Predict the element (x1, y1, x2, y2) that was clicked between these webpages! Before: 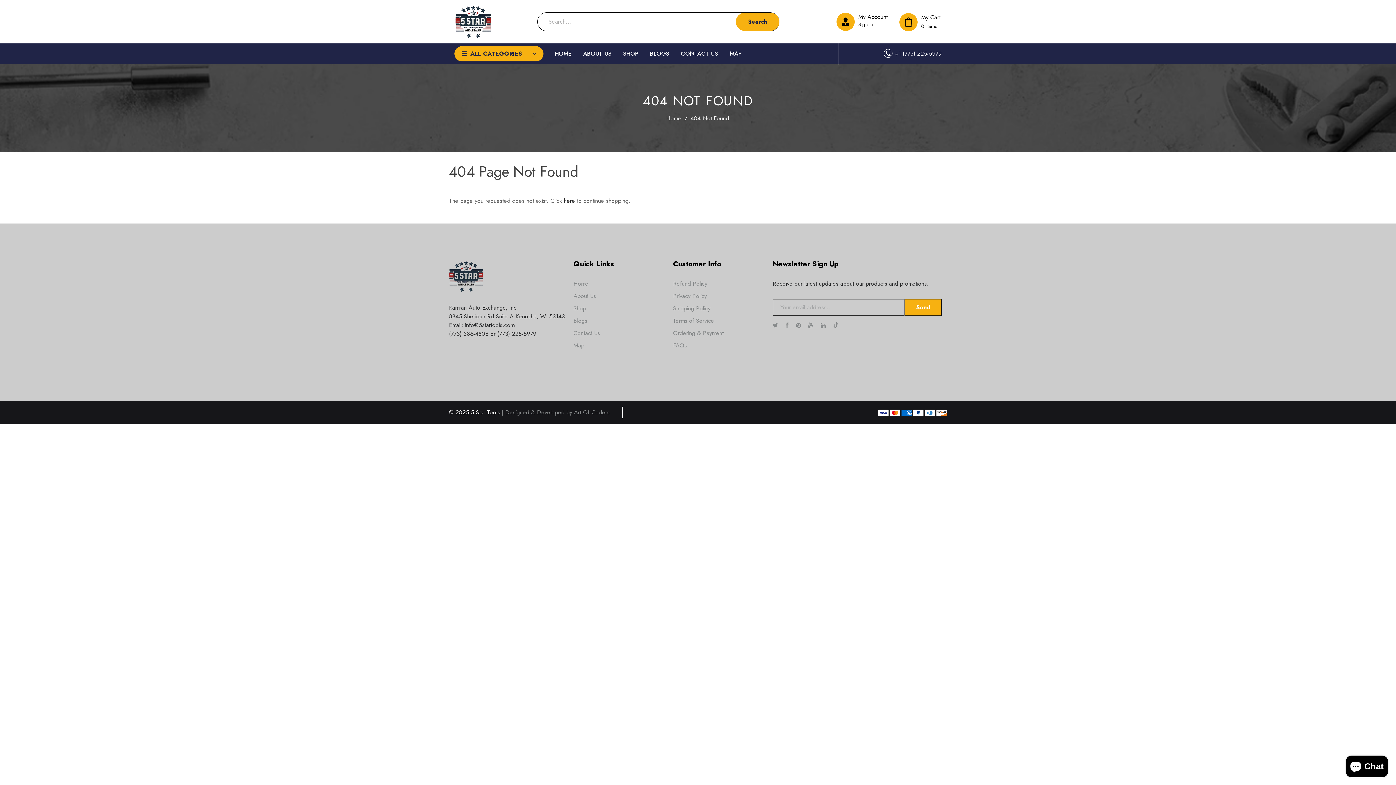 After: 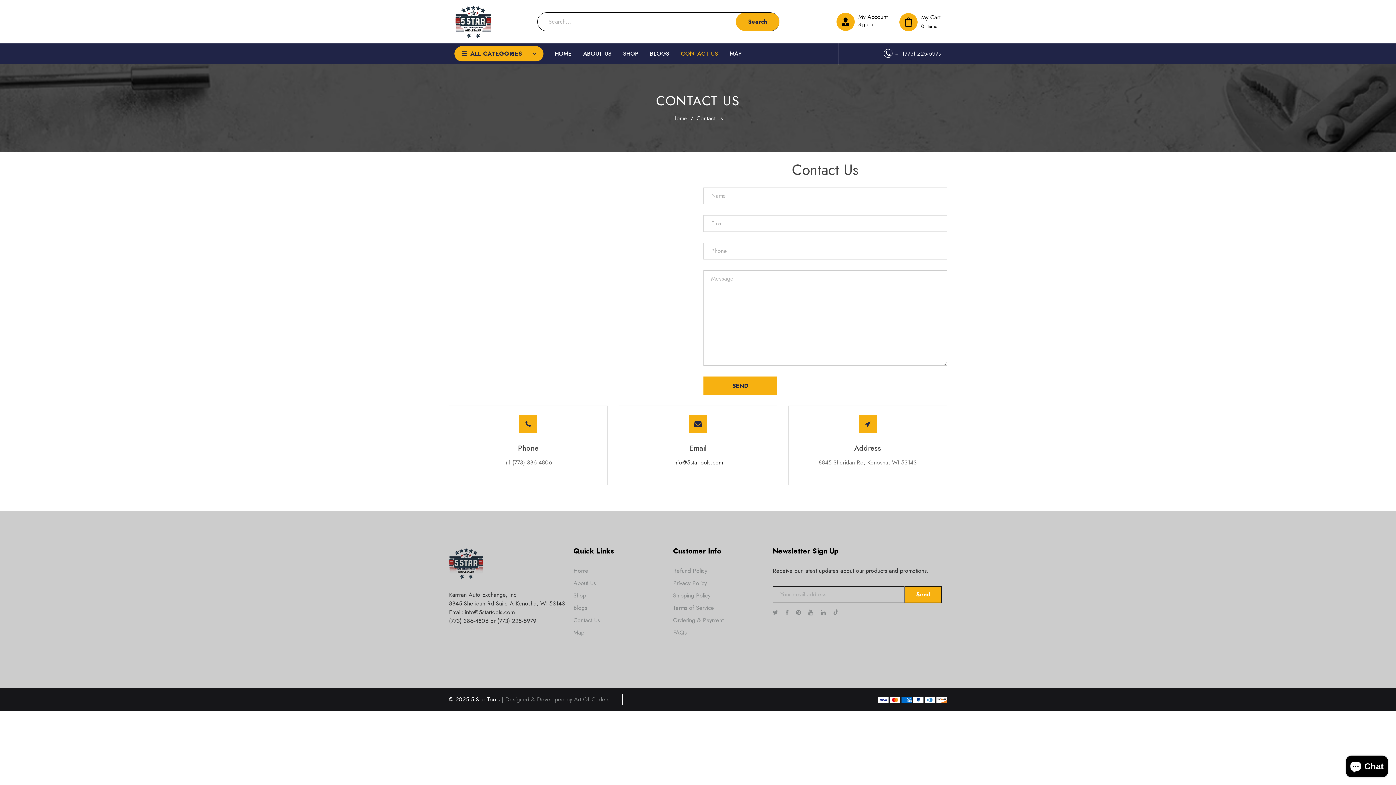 Action: label: CONTACT US bbox: (675, 44, 723, 63)